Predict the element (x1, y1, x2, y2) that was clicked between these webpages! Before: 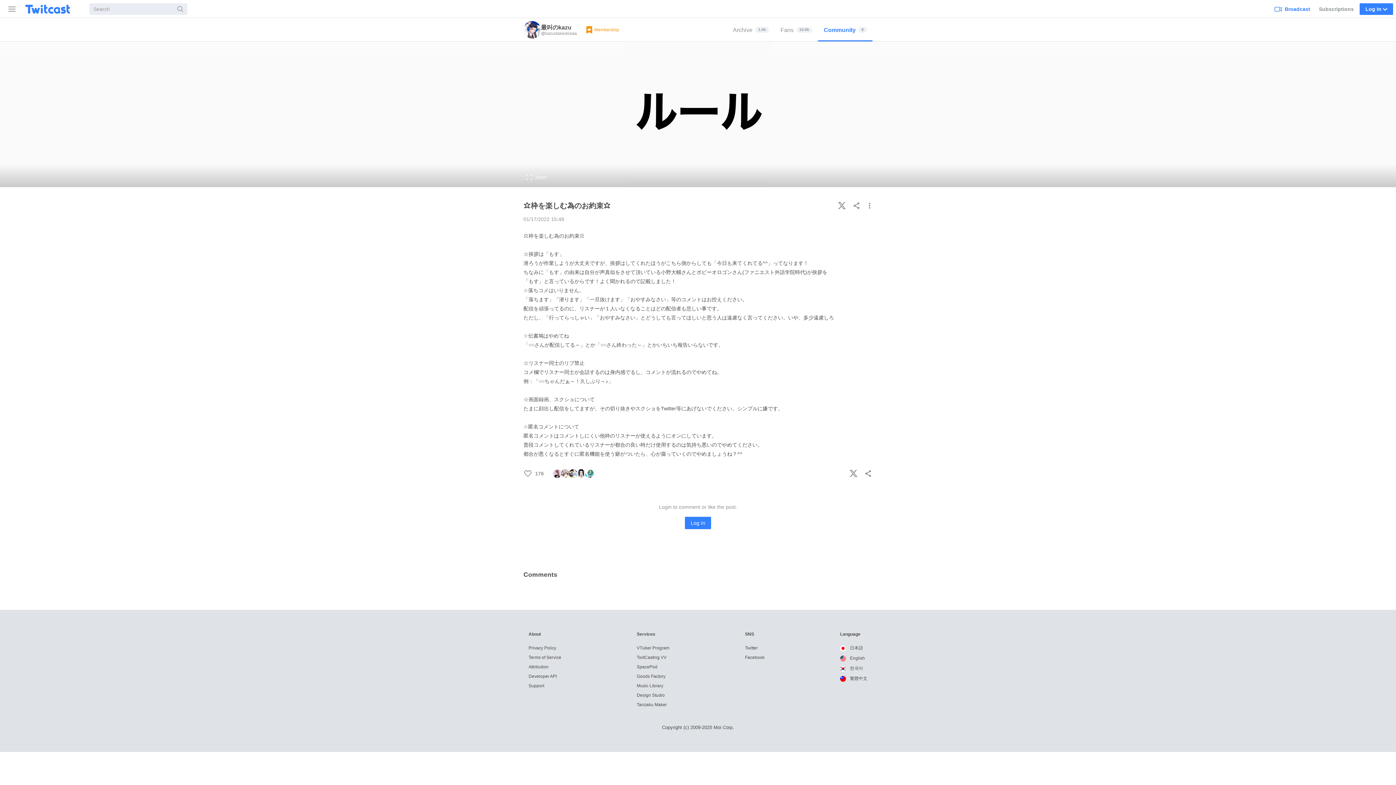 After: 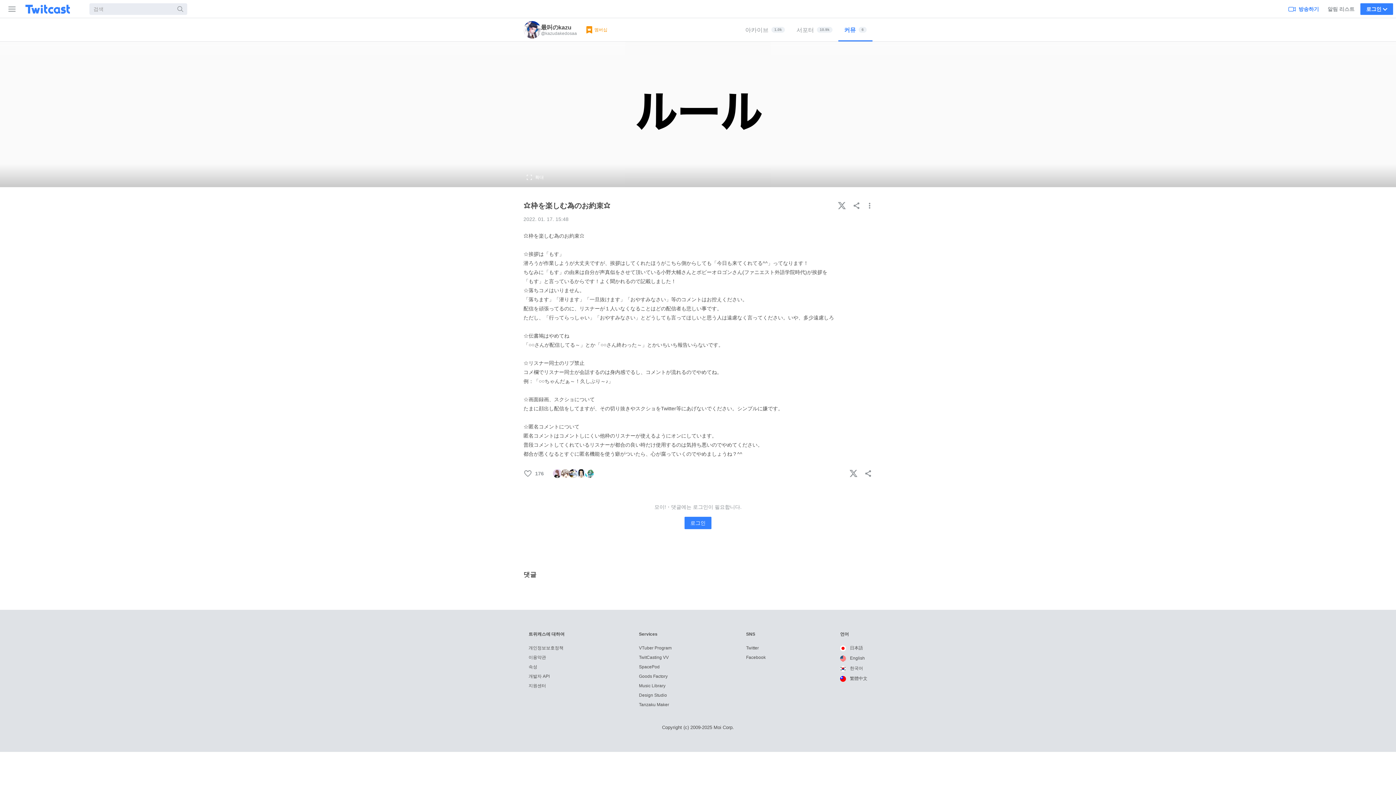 Action: label:  한국어 bbox: (840, 666, 863, 671)